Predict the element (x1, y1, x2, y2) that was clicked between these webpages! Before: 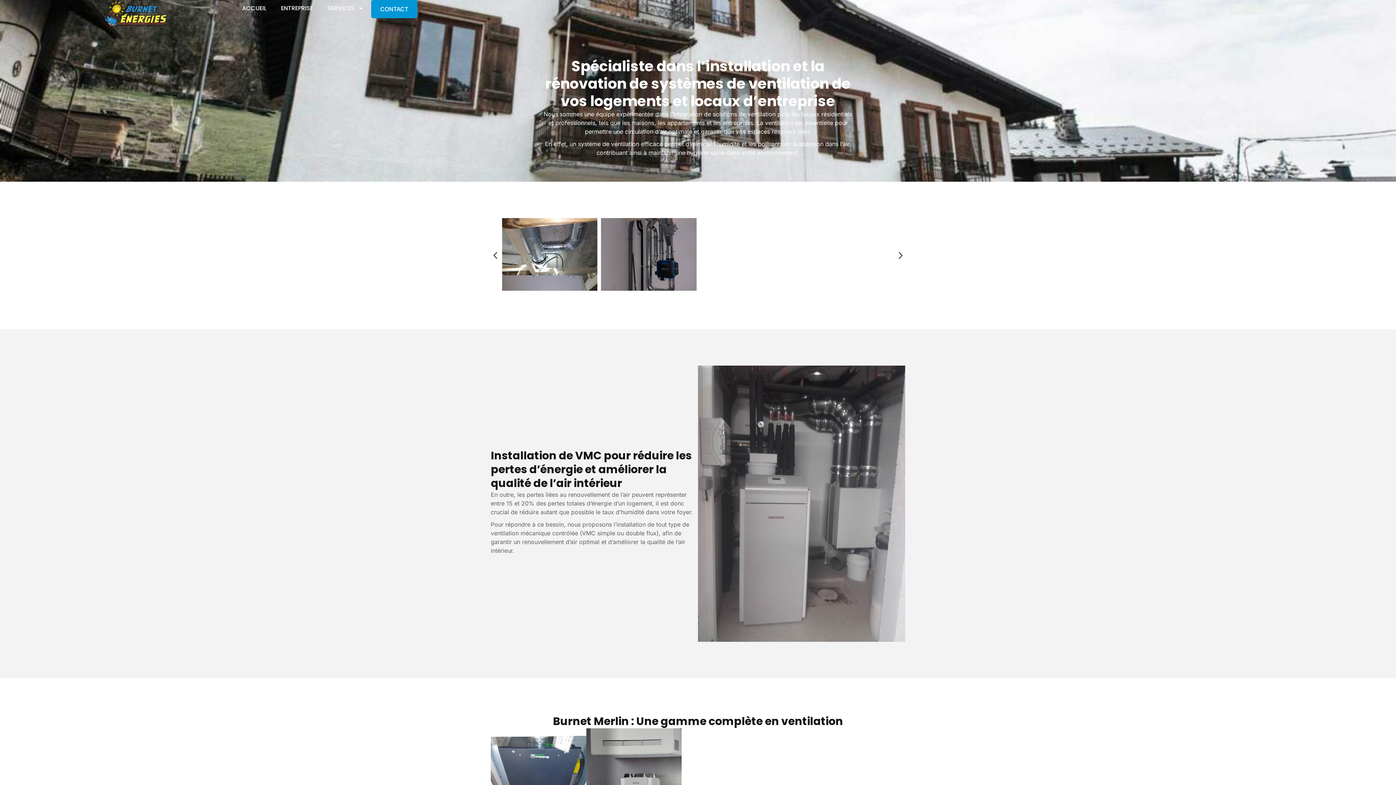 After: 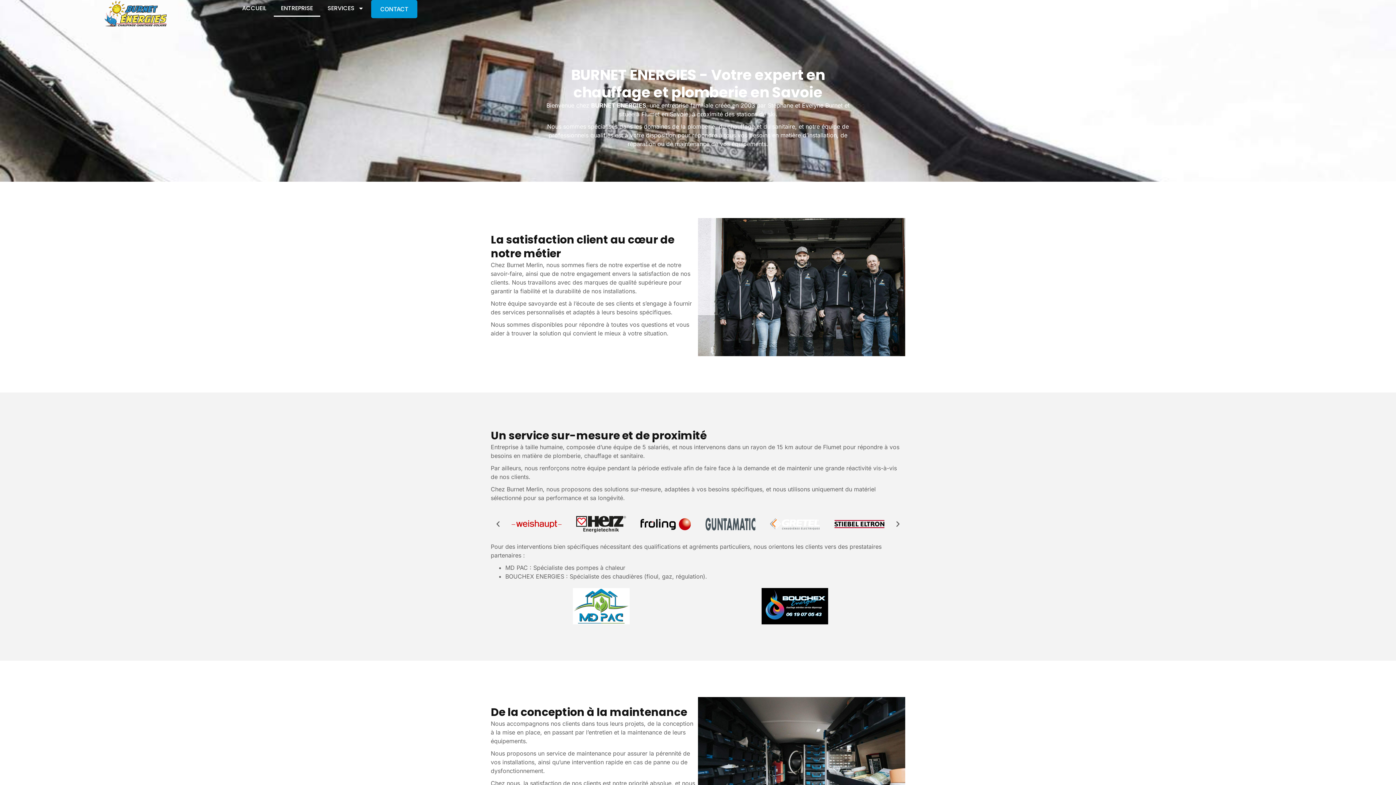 Action: bbox: (273, 0, 320, 16) label: ENTREPRISE